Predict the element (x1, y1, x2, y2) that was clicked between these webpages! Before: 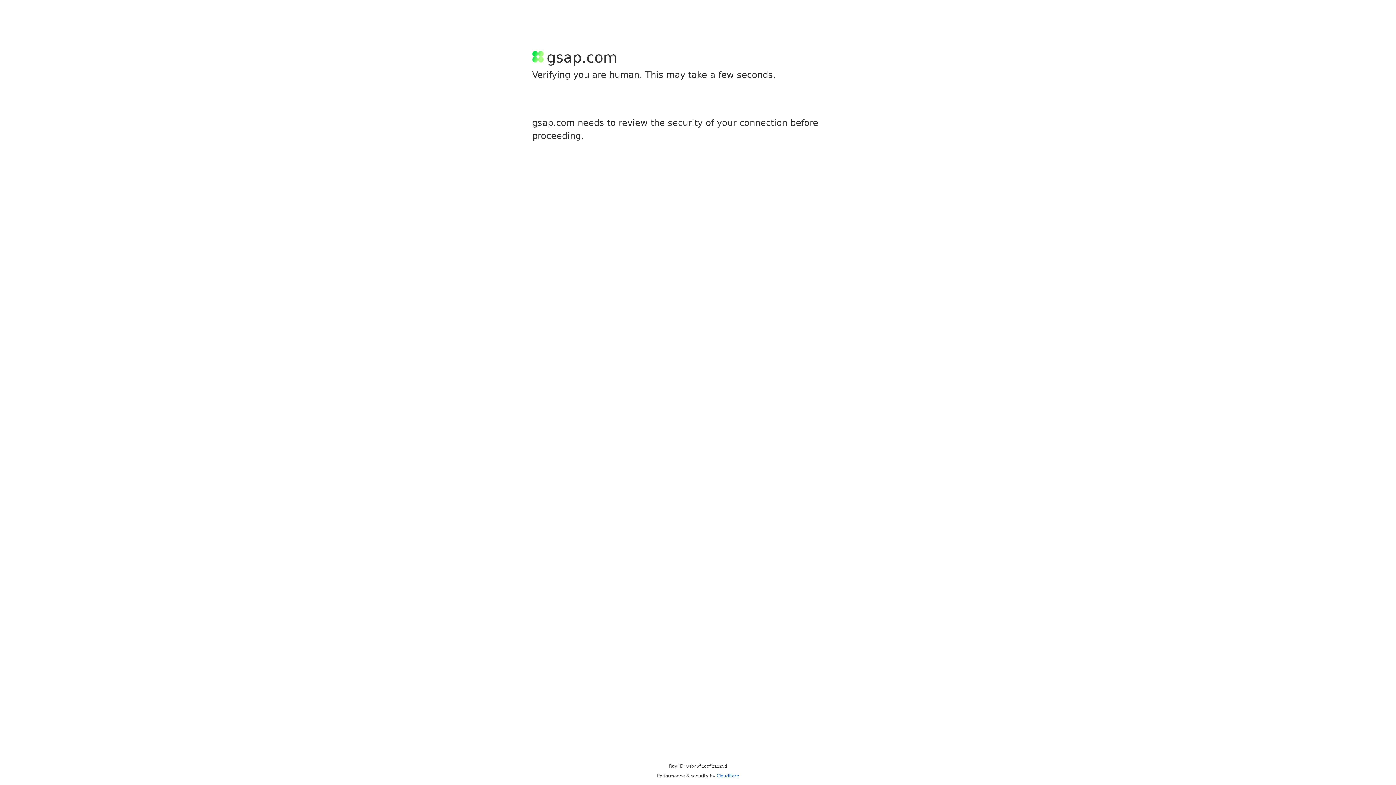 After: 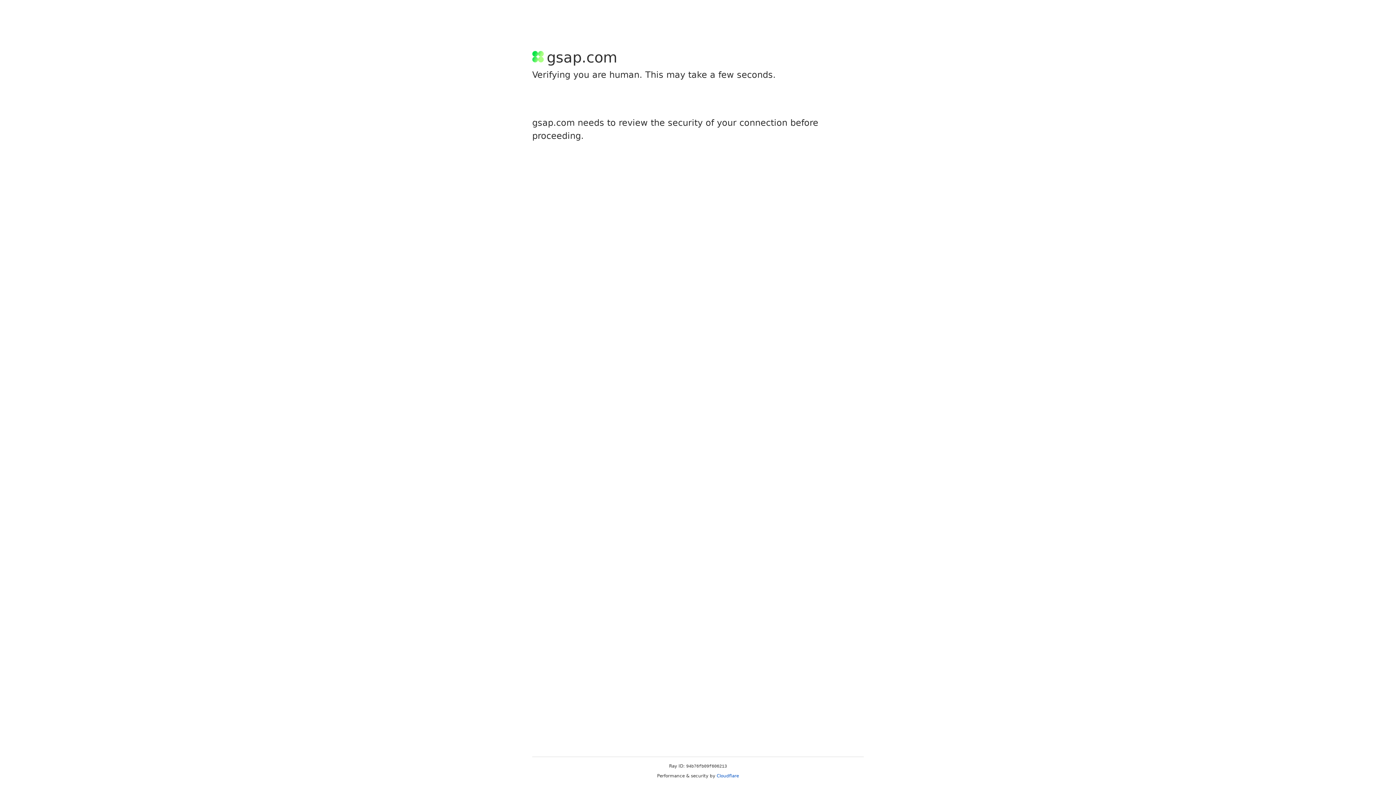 Action: bbox: (716, 773, 739, 778) label: Cloudflare